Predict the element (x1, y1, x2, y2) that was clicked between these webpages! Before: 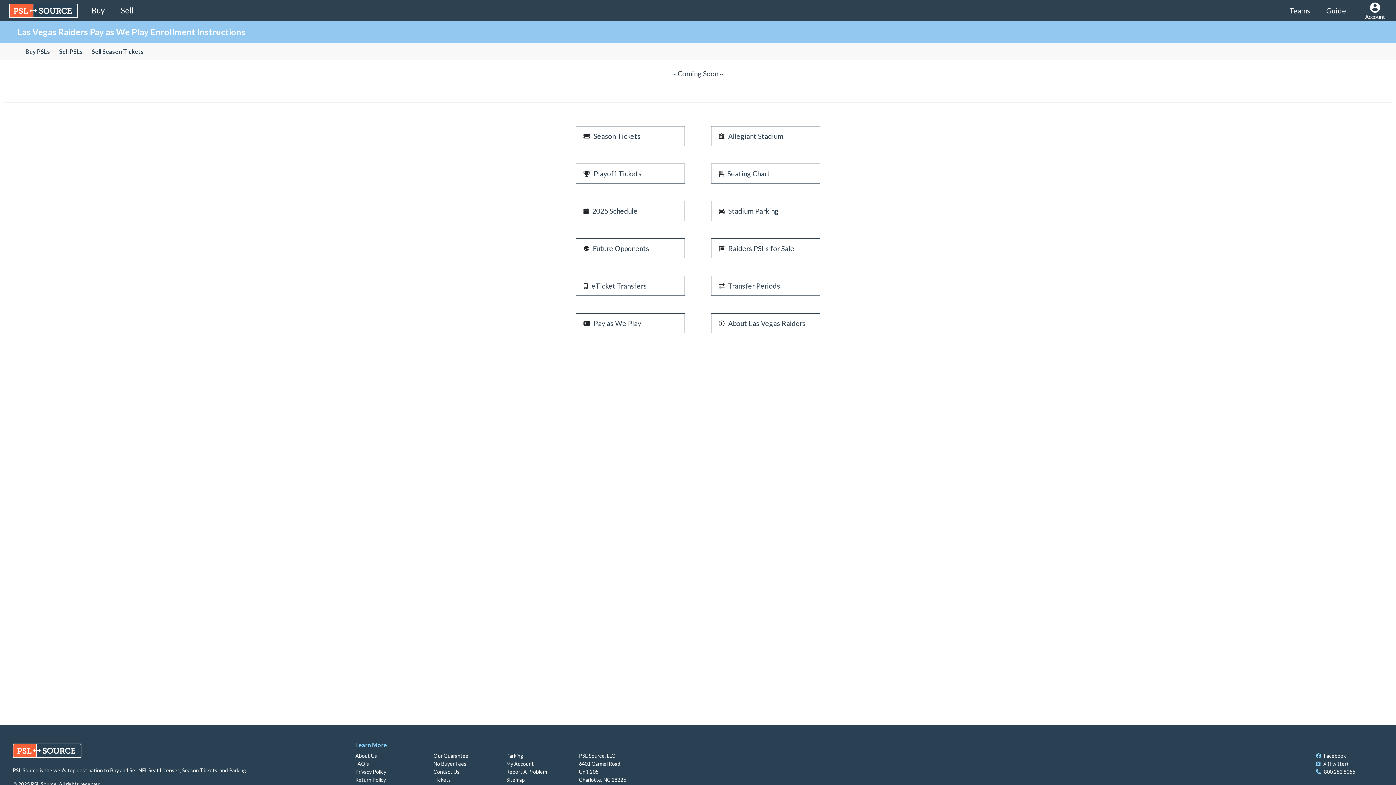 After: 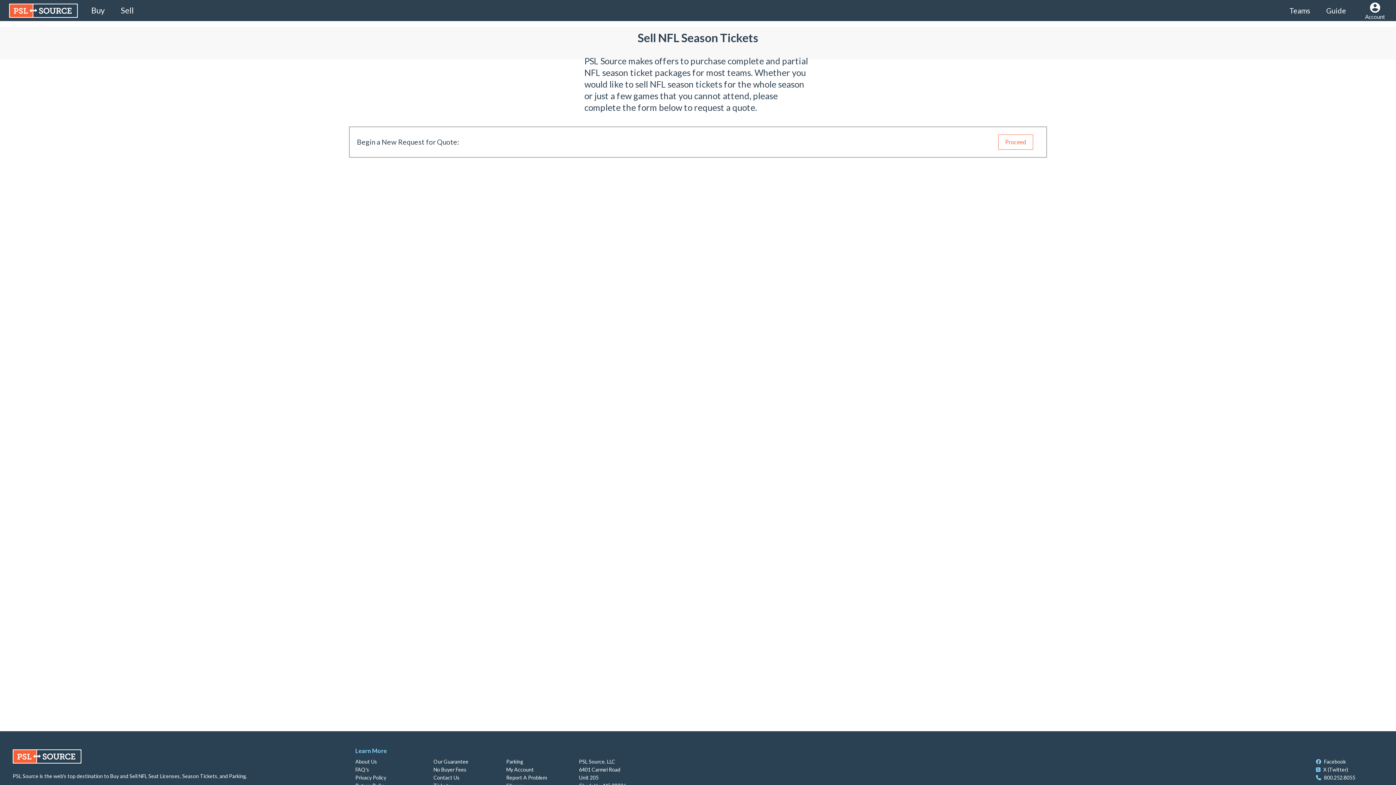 Action: bbox: (92, 47, 143, 56) label: Sell Season Tickets